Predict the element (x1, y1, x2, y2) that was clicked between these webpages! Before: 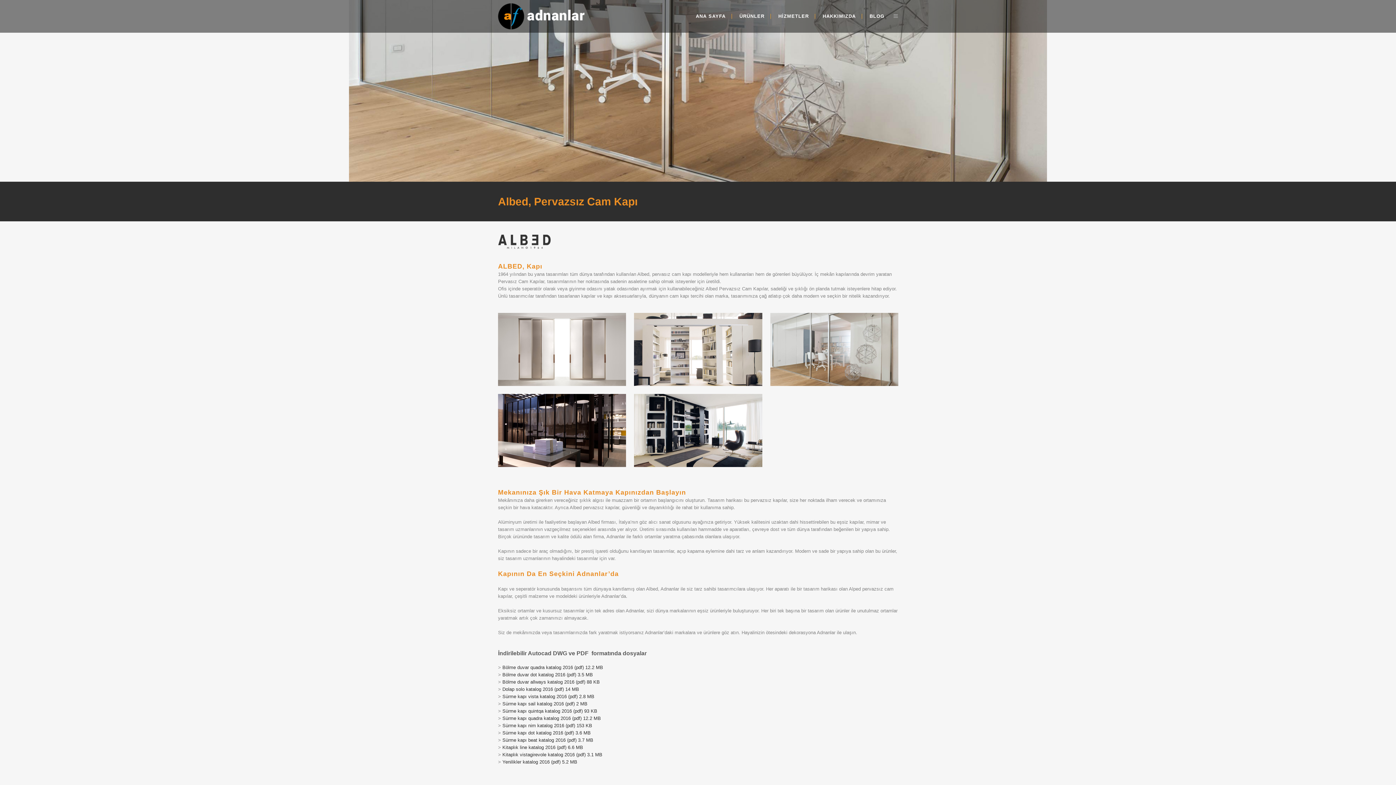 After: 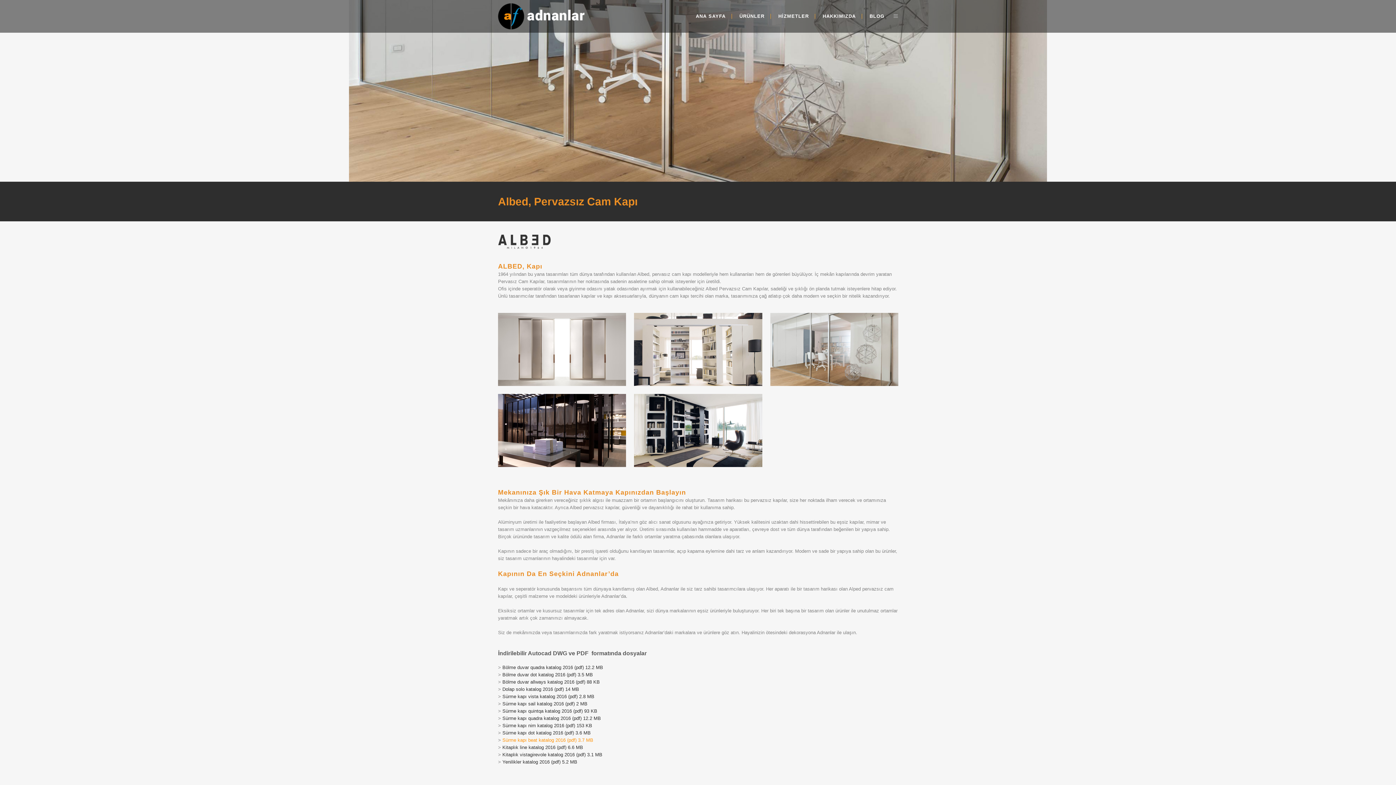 Action: label: Sürme kapı beat katalog 2016 (pdf) 3.7 MB
 bbox: (502, 737, 593, 743)